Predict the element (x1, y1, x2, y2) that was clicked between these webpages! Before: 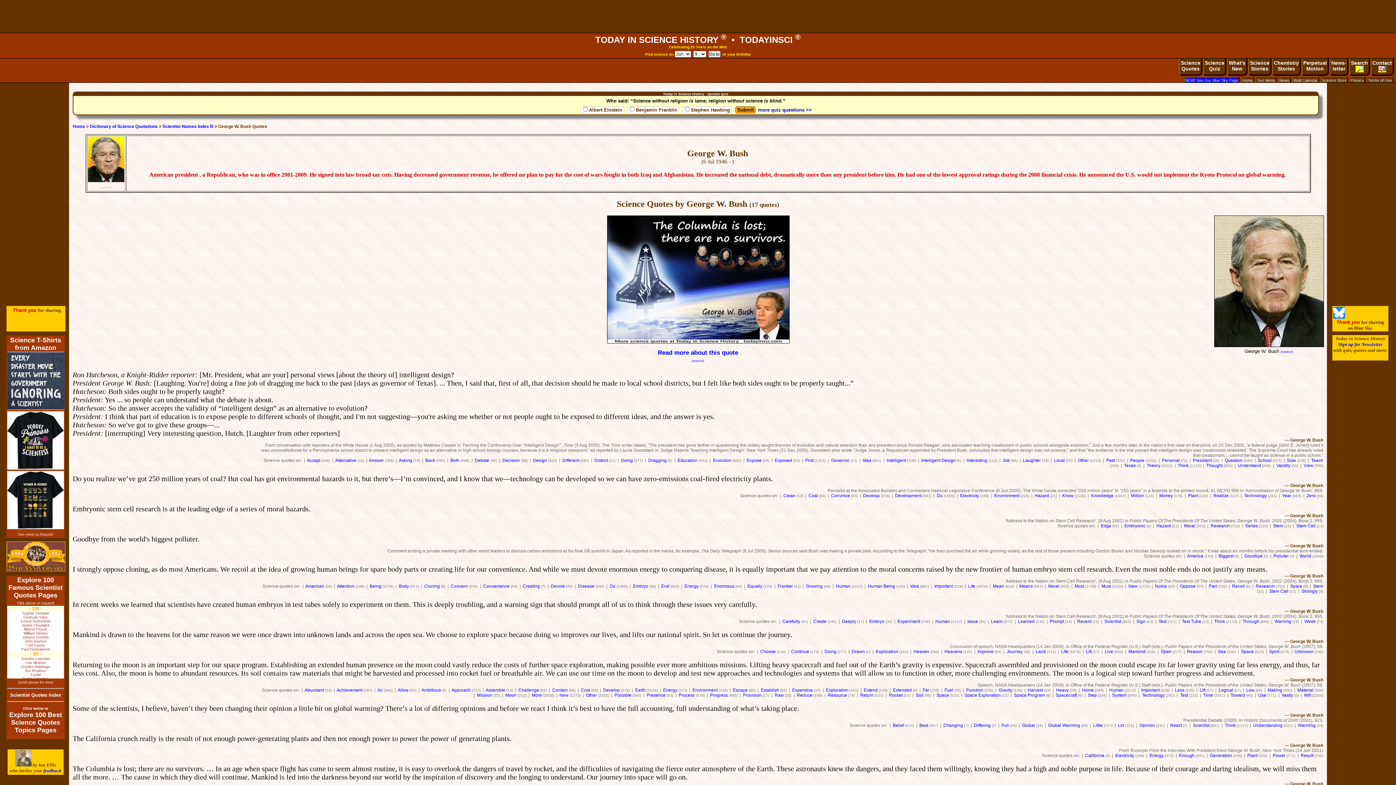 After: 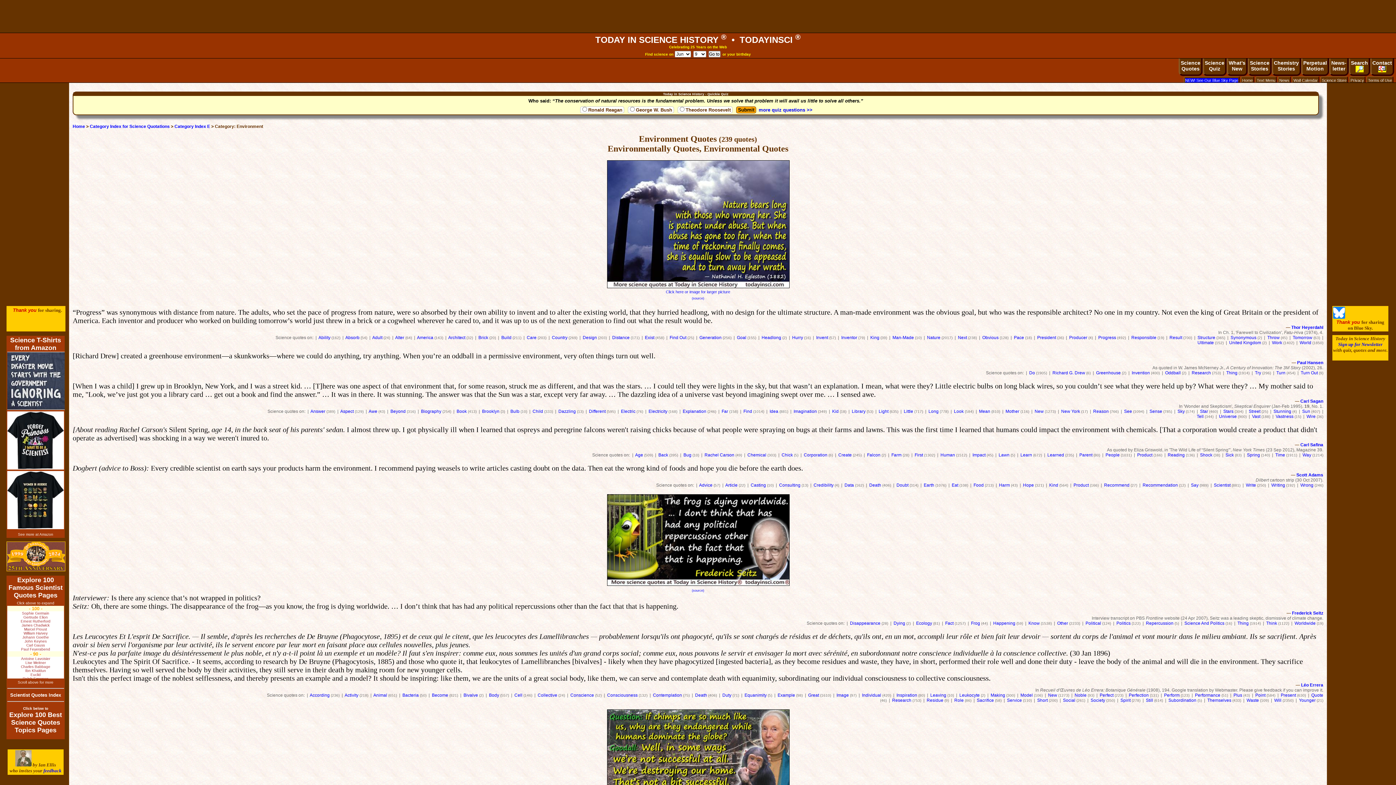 Action: bbox: (994, 493, 1019, 498) label: Environment